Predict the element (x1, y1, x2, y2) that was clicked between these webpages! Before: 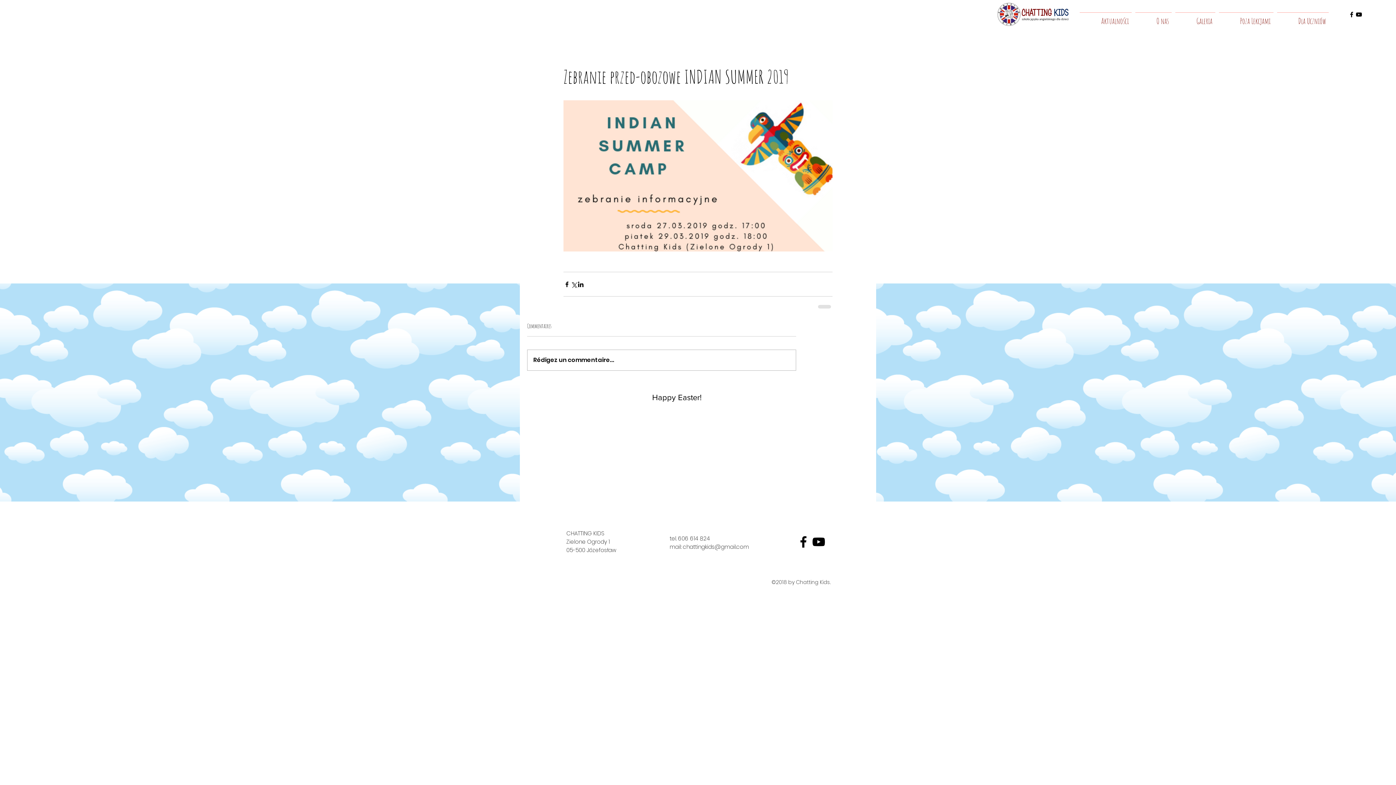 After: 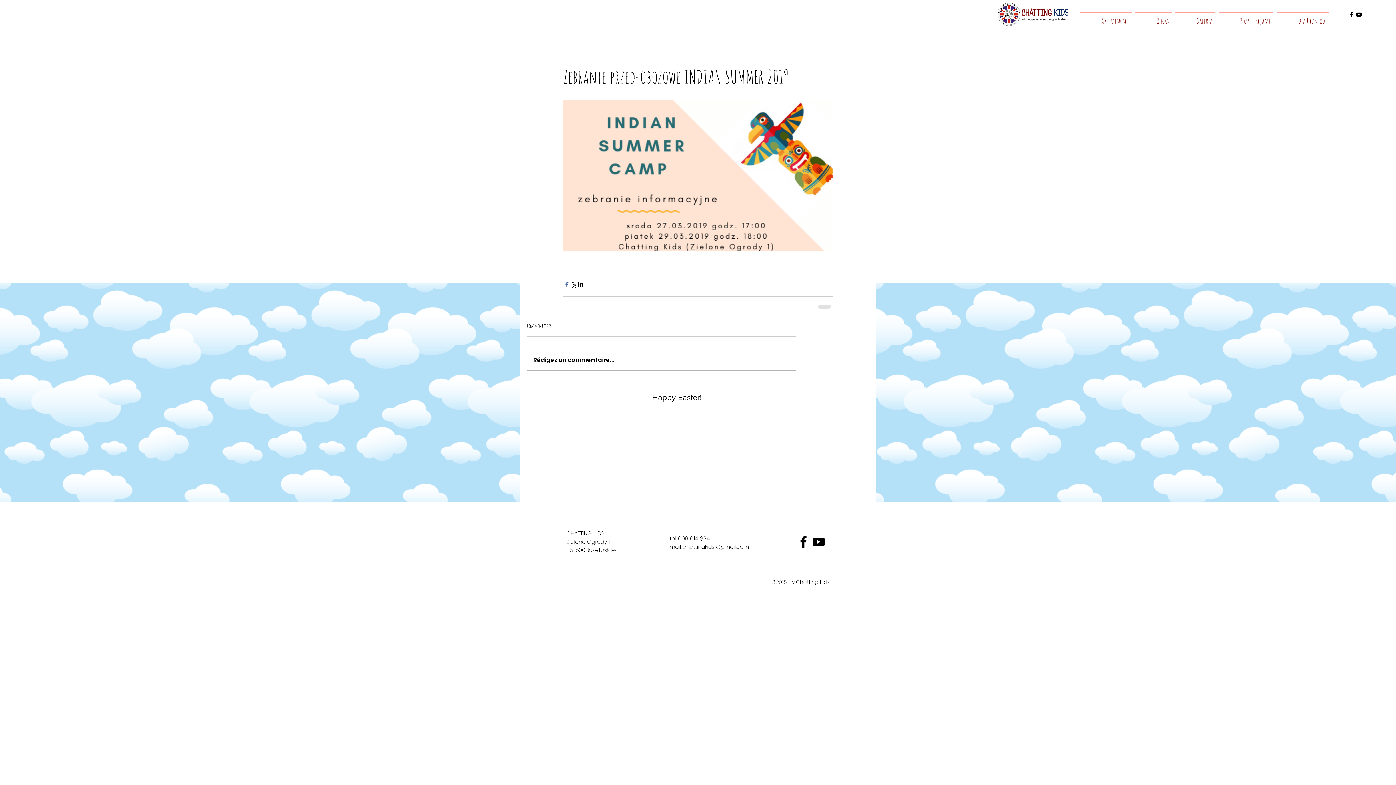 Action: bbox: (563, 281, 570, 287) label: Udostępnij na Facebooku